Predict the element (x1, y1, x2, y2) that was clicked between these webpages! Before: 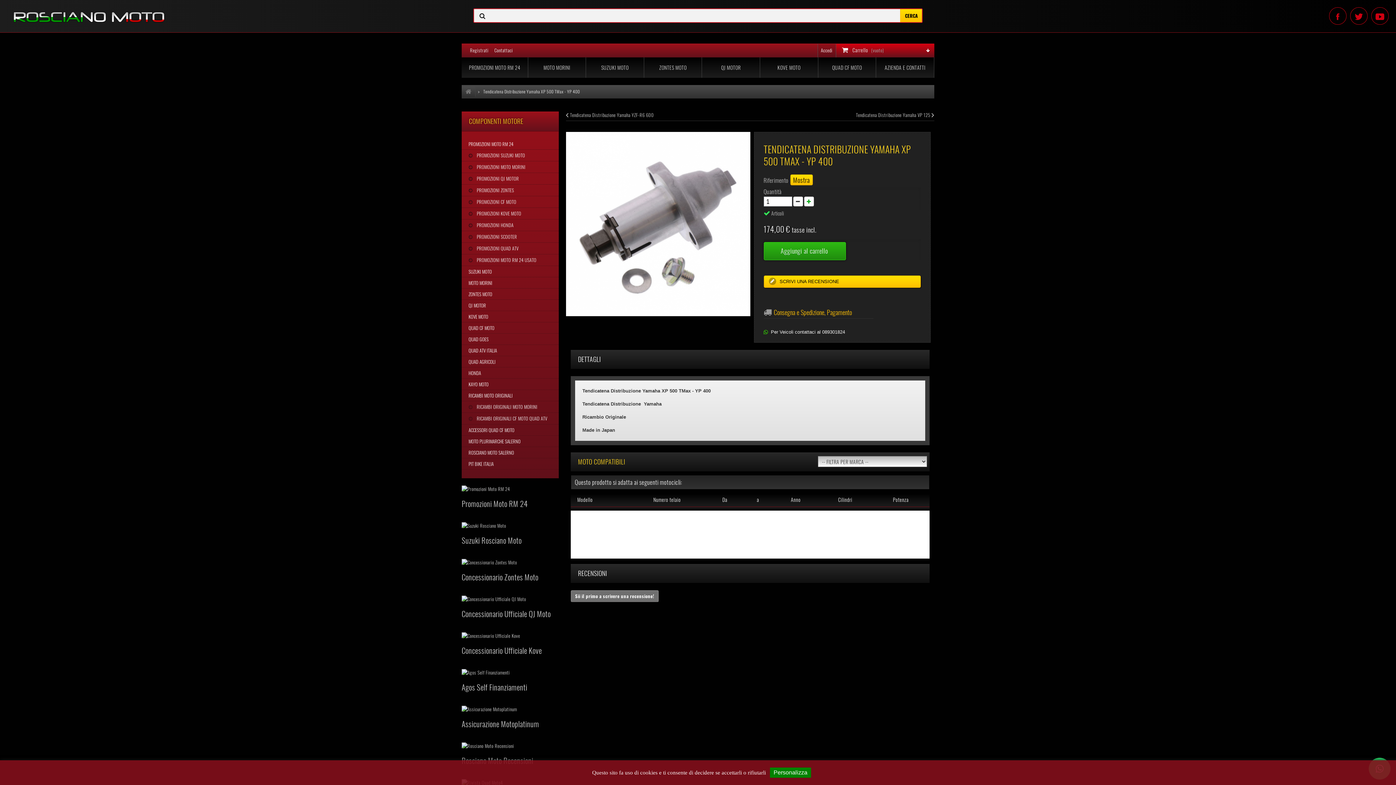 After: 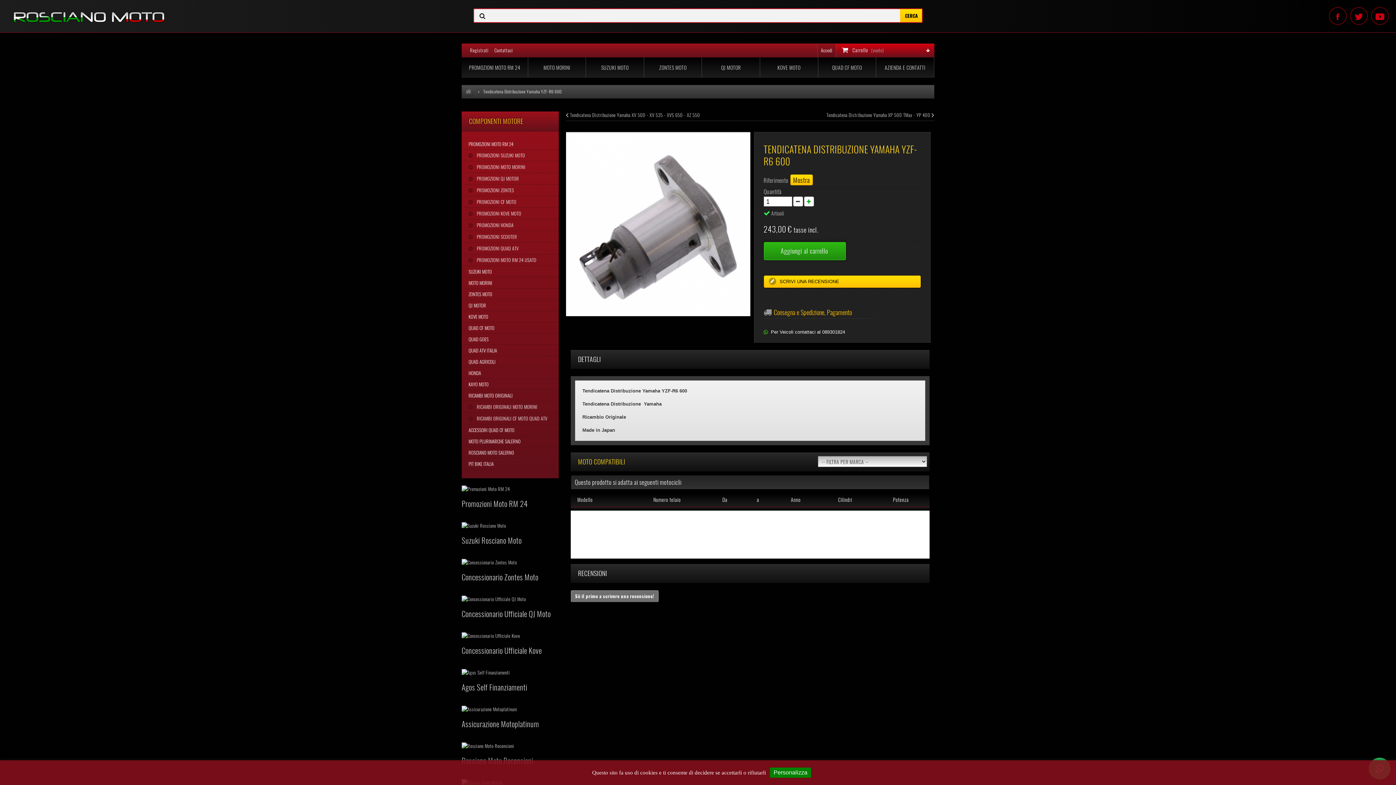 Action: bbox: (566, 111, 654, 118) label:  Tendicatena Distribuzione Yamaha YZF-R6 600